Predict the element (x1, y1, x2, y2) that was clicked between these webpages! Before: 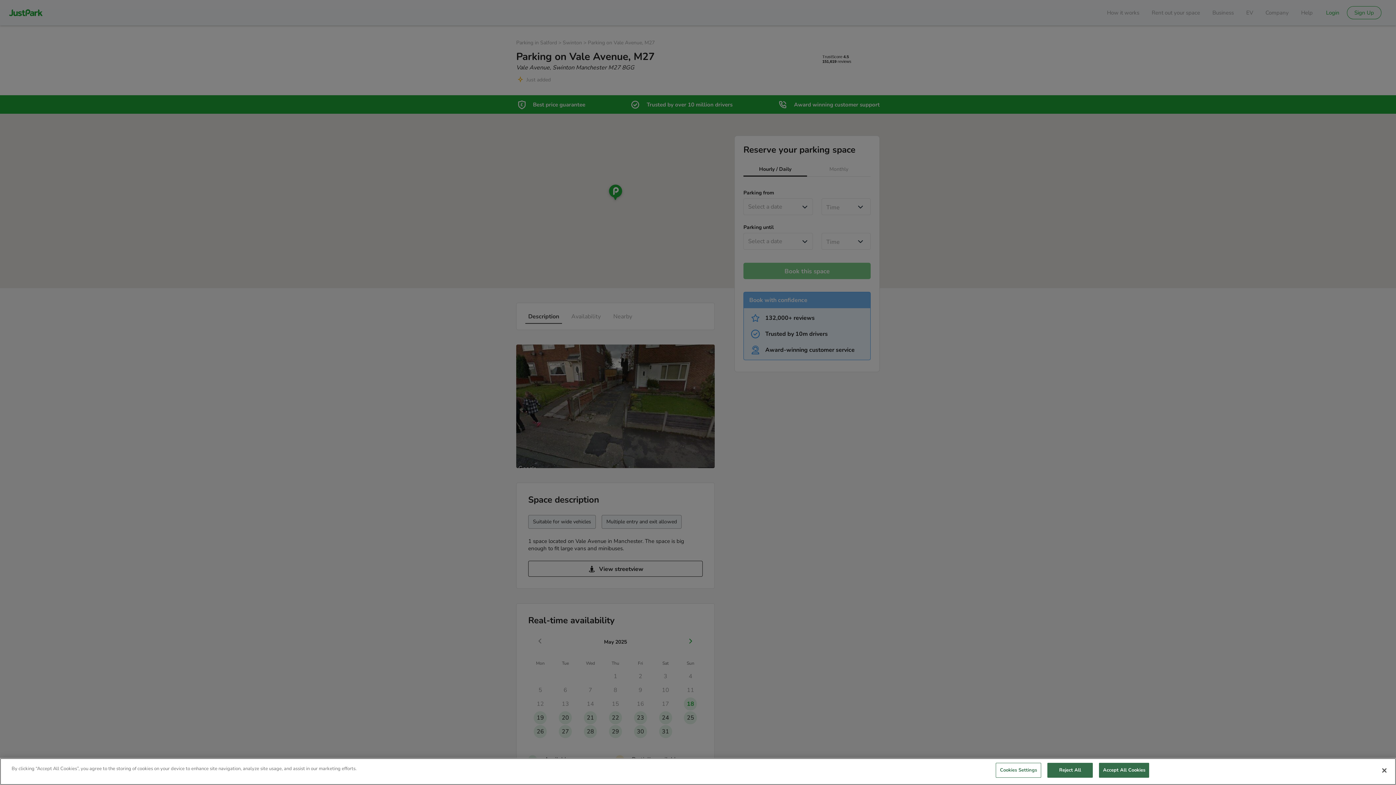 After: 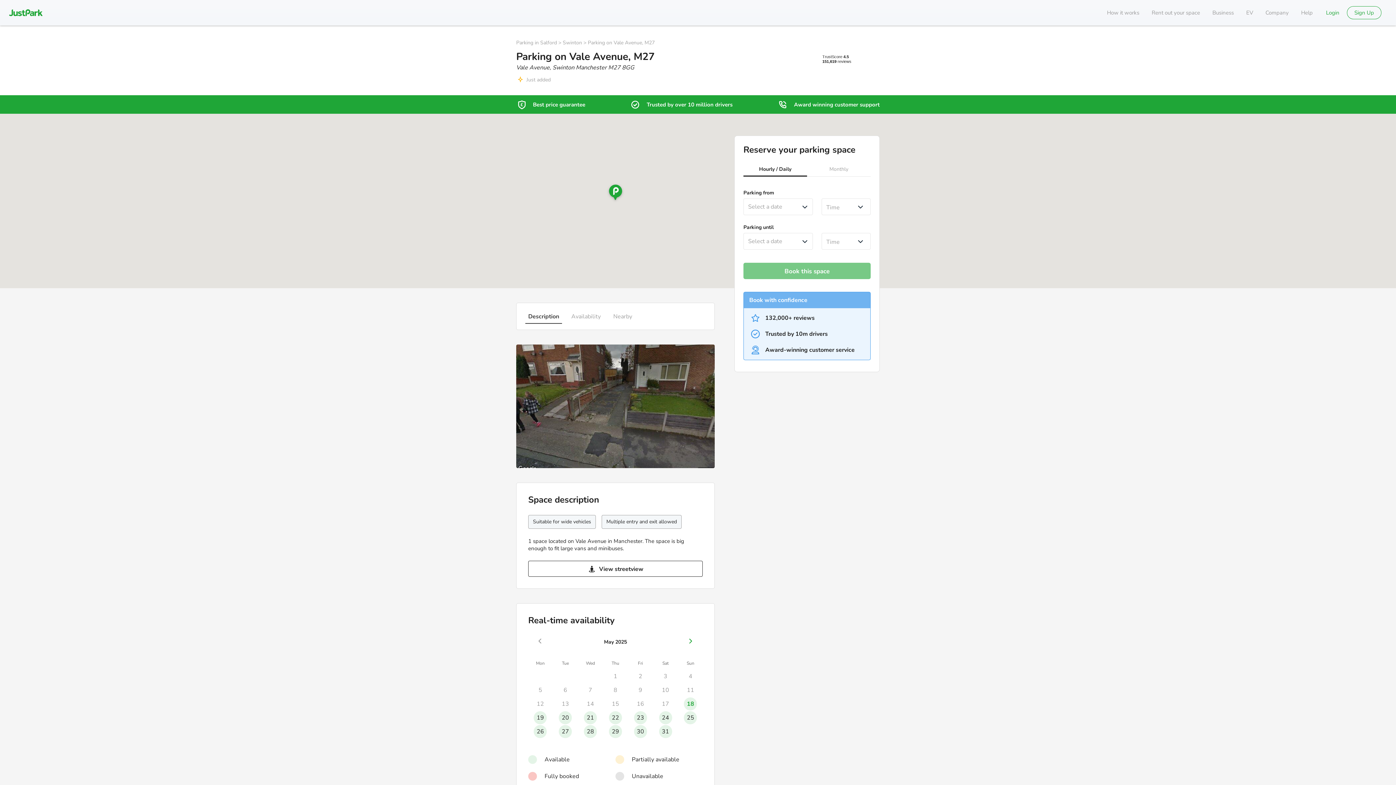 Action: bbox: (1099, 763, 1149, 778) label: Accept All Cookies